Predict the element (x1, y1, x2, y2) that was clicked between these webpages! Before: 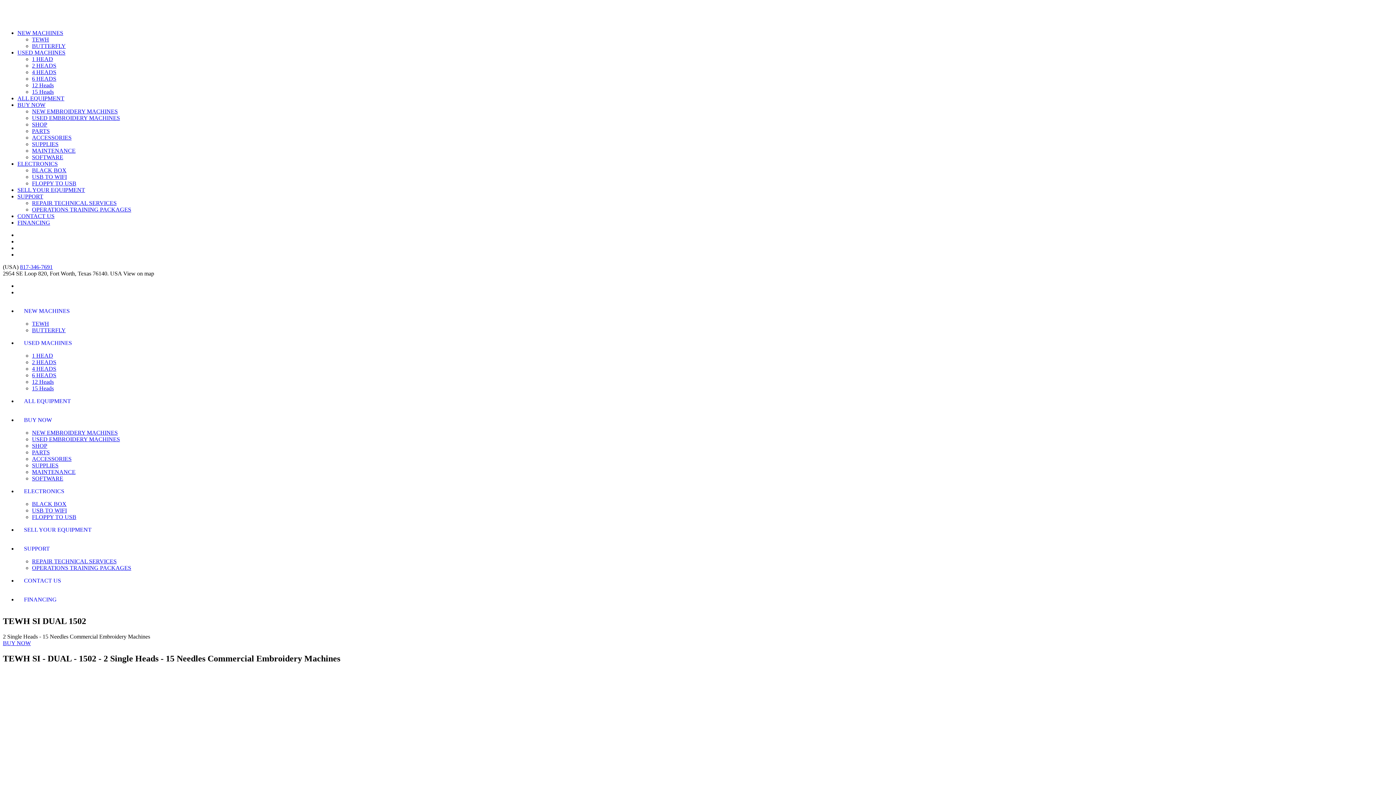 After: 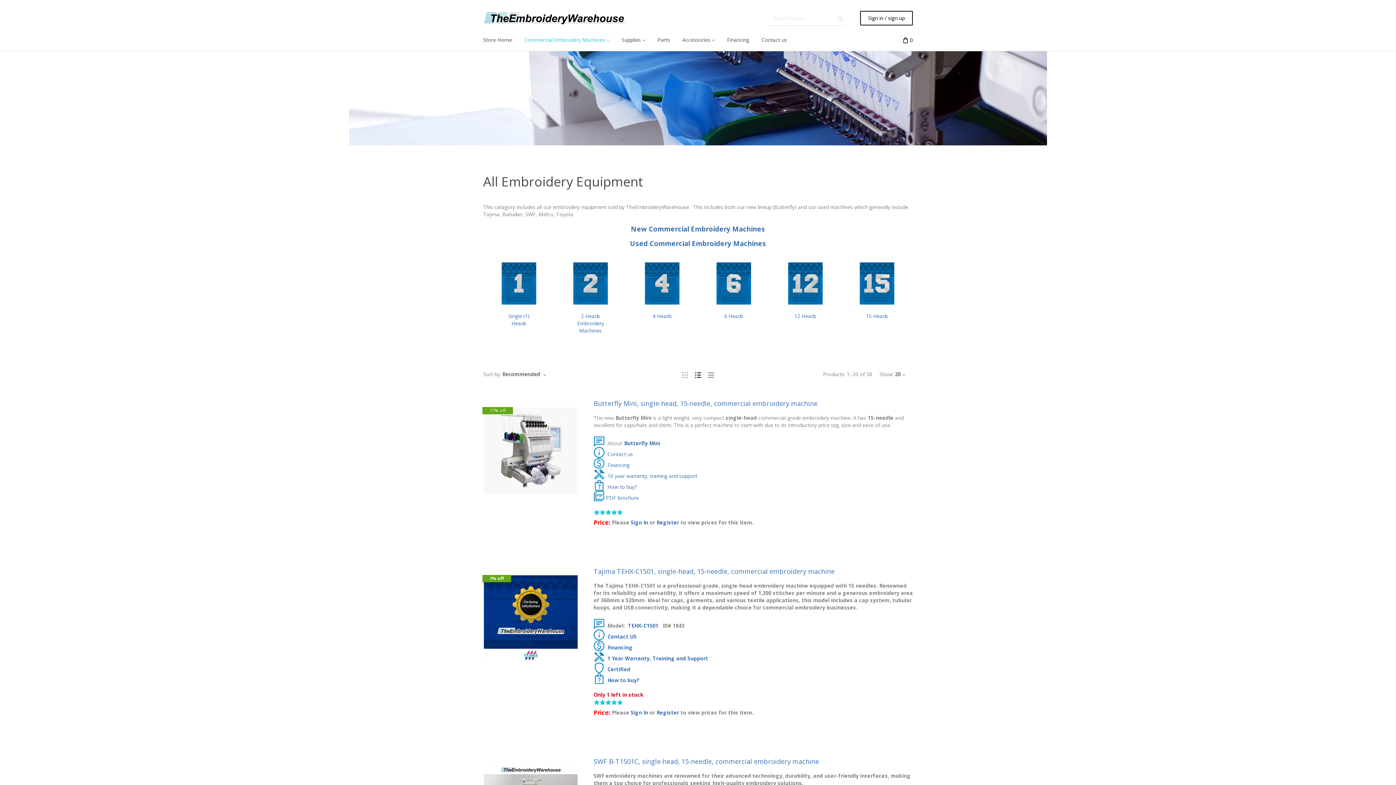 Action: bbox: (17, 392, 1393, 410) label: ALL EQUIPMENT